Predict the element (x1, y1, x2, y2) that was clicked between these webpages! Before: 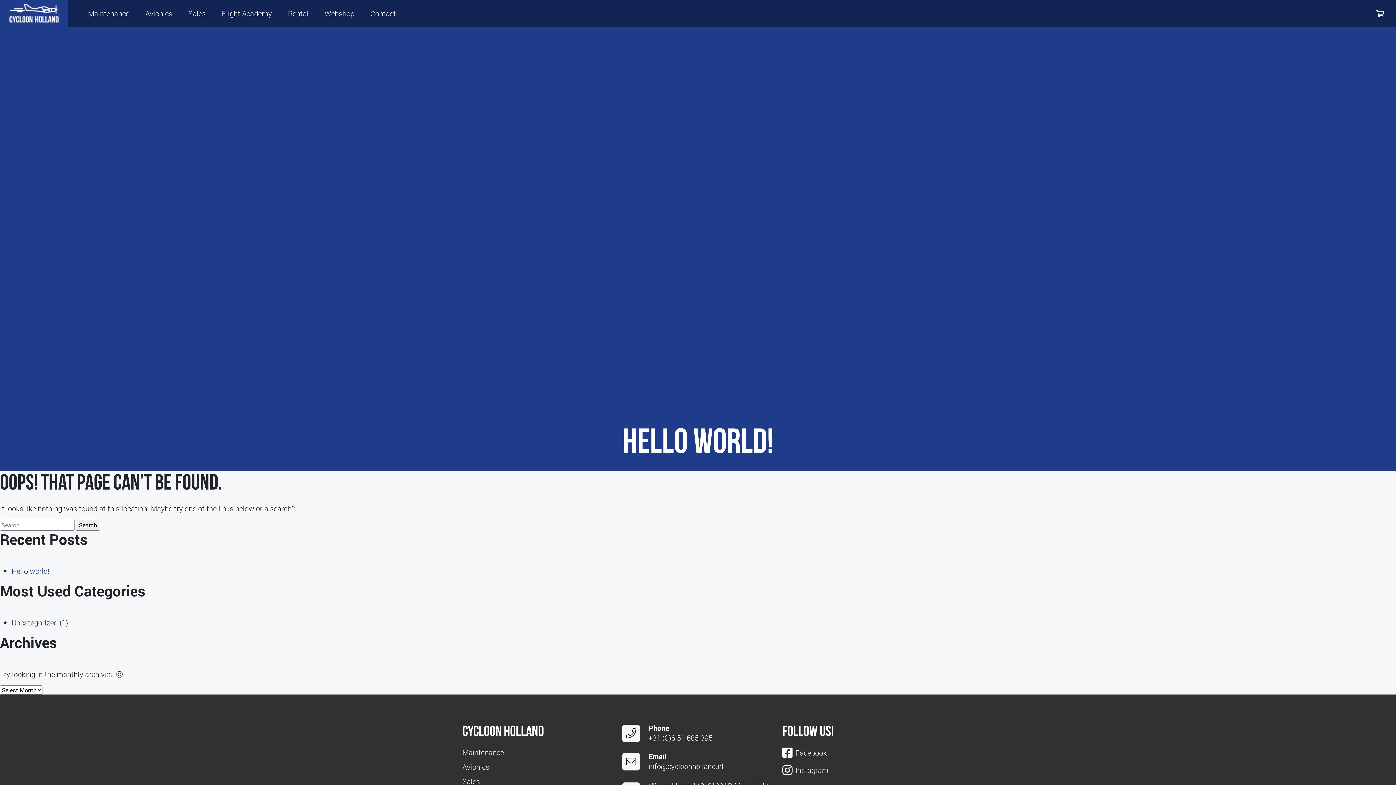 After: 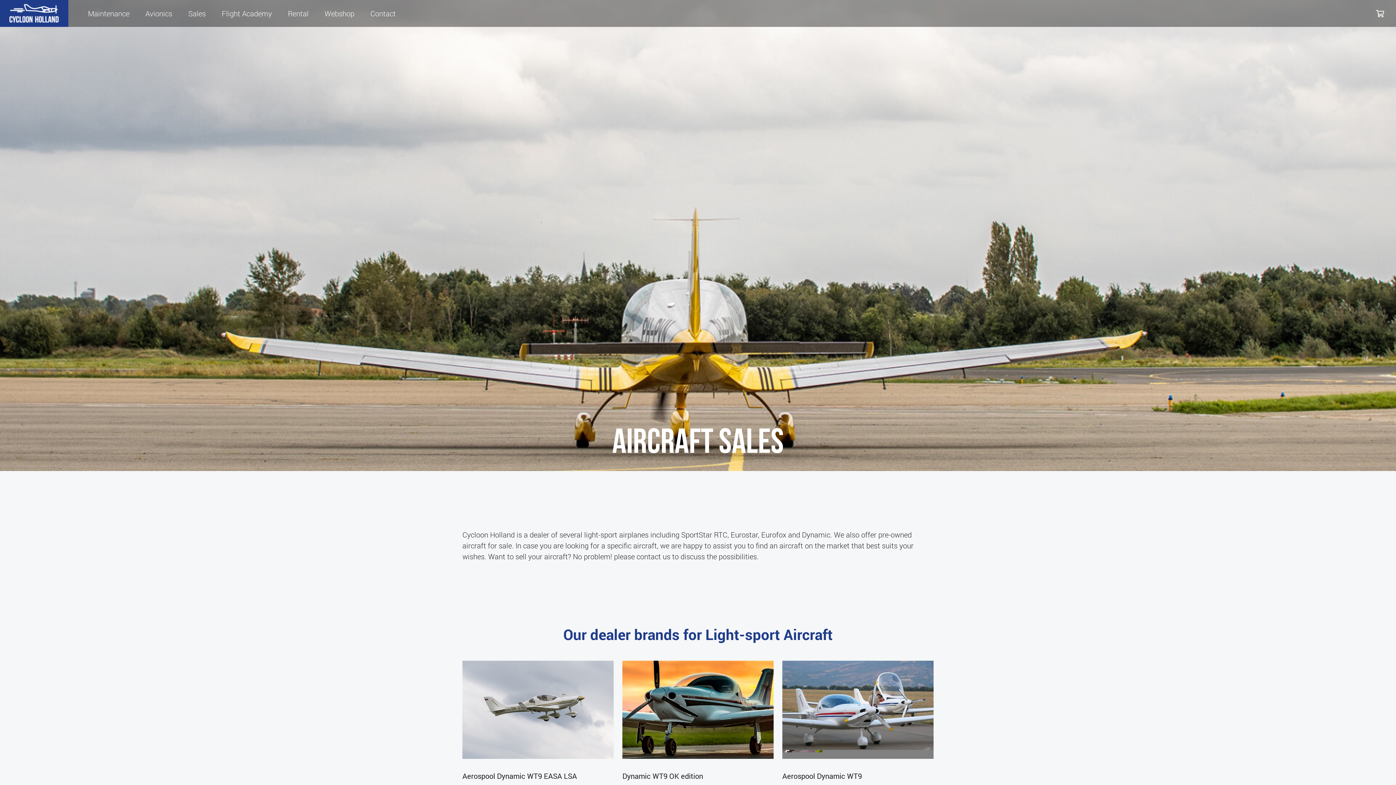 Action: bbox: (180, 0, 213, 26) label: Sales